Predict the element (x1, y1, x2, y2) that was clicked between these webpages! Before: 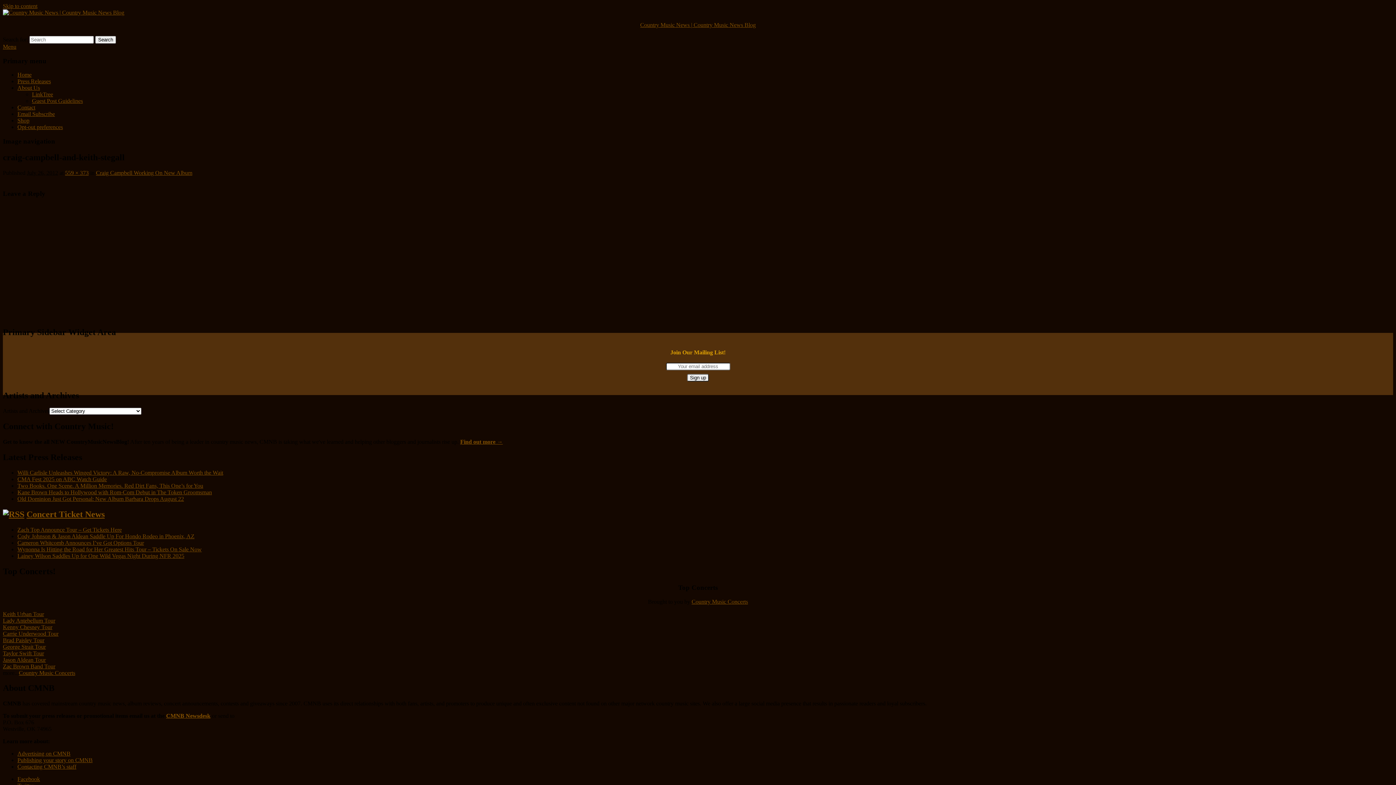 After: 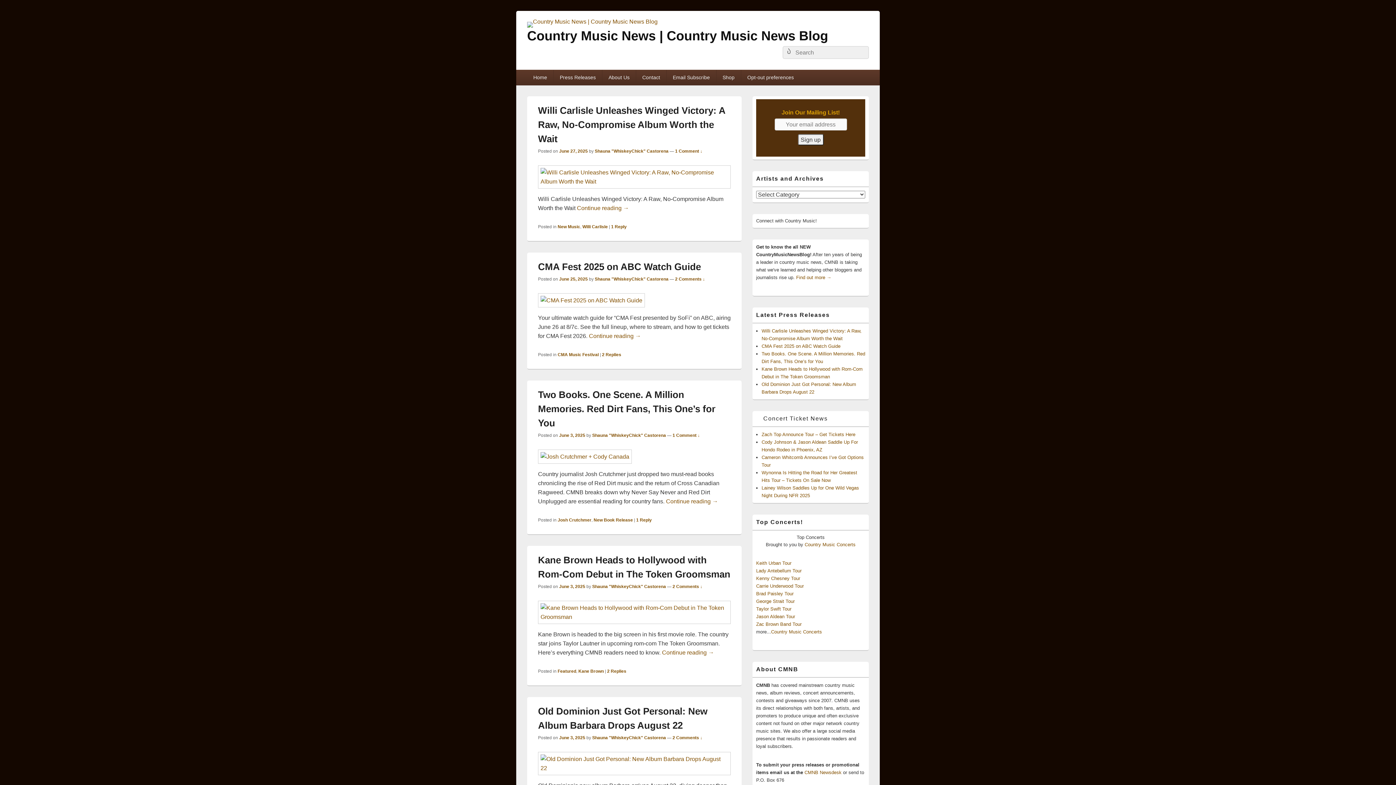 Action: bbox: (17, 71, 31, 77) label: Home